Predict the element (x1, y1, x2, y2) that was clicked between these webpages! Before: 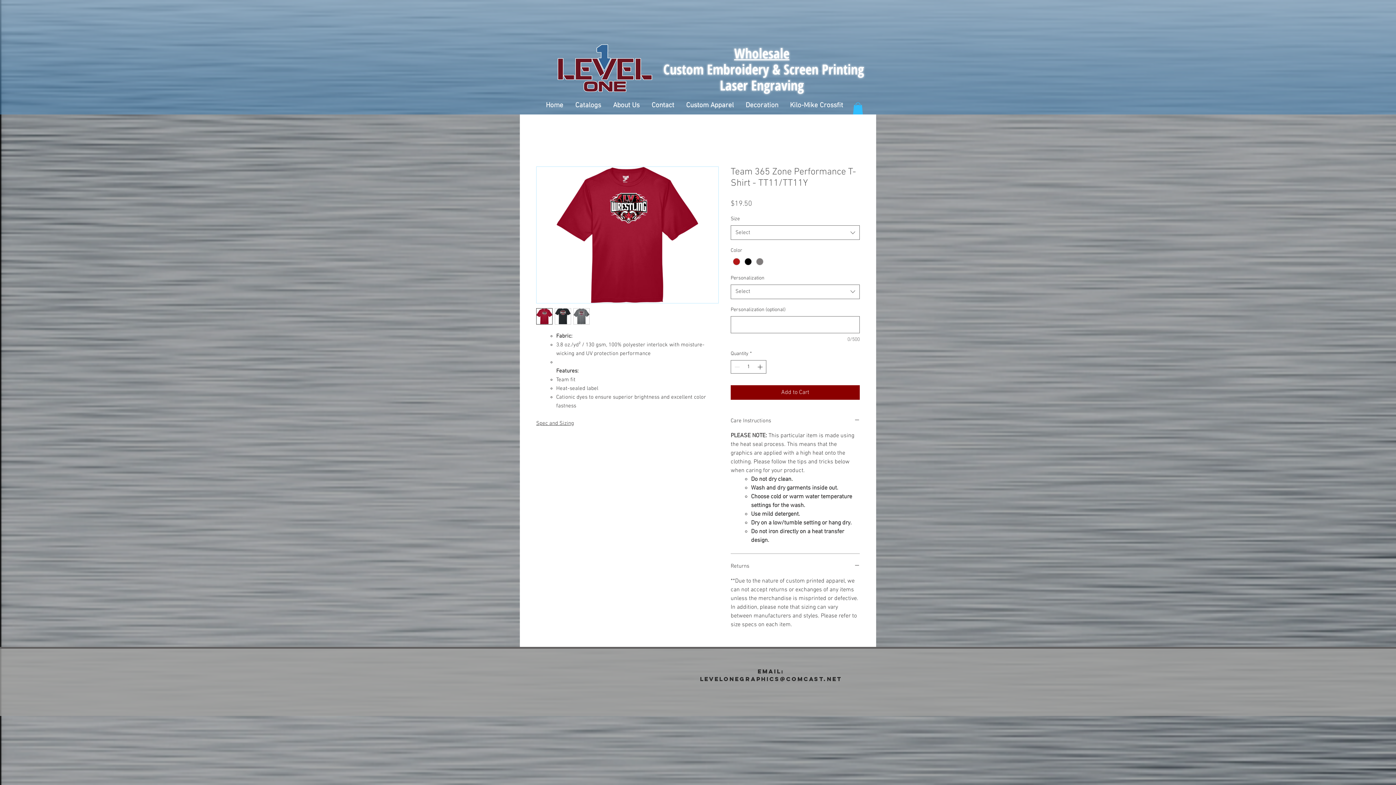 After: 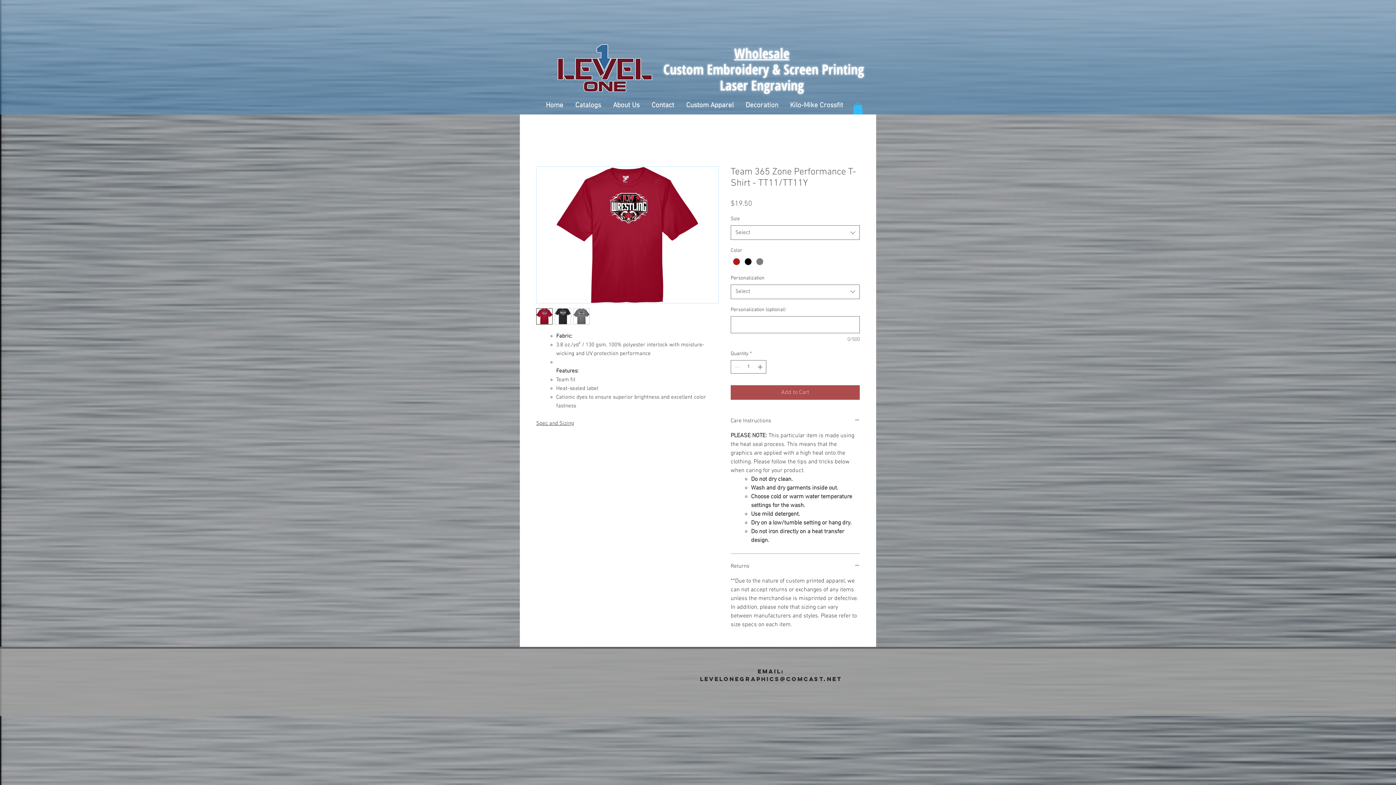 Action: label: Add to Cart bbox: (730, 385, 860, 399)